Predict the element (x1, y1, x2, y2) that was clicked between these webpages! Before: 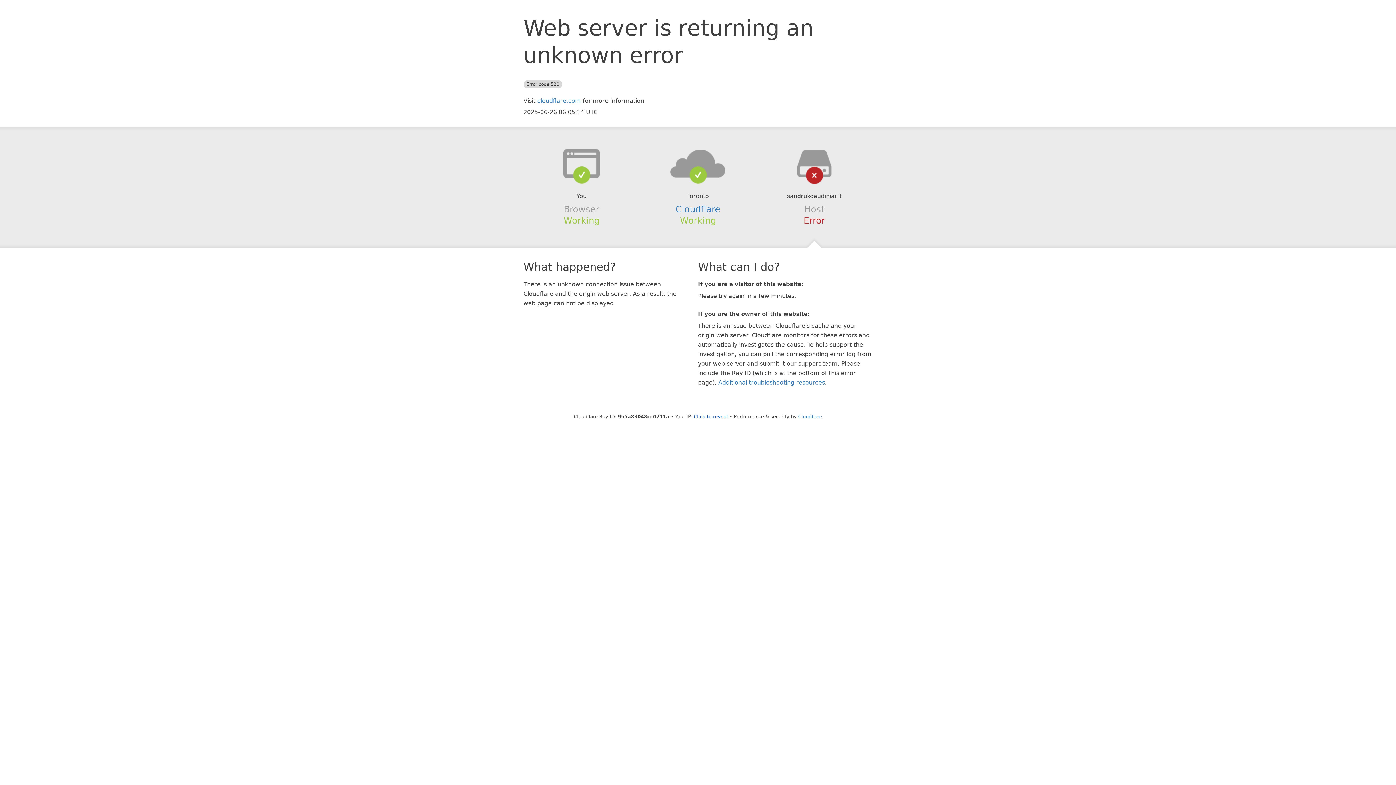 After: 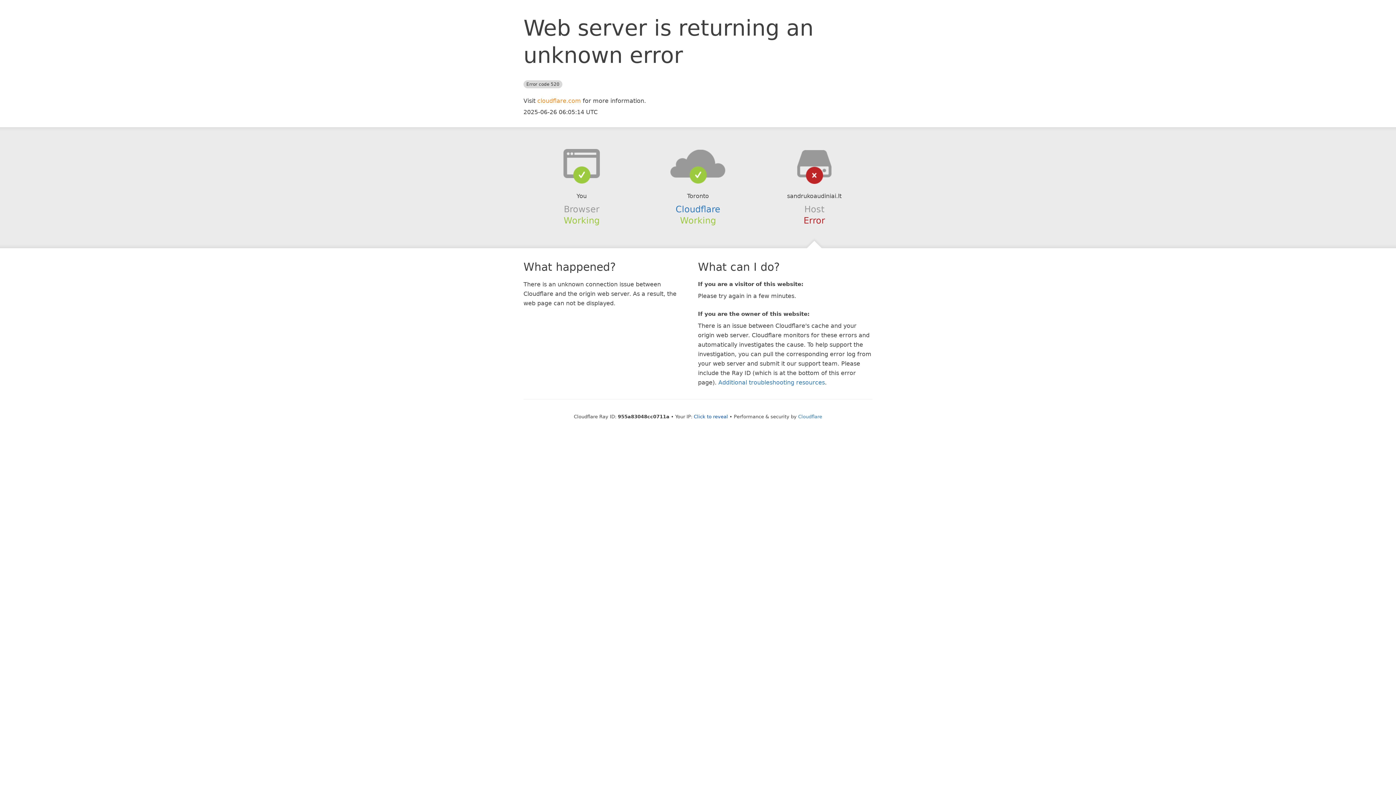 Action: bbox: (537, 97, 581, 104) label: cloudflare.com